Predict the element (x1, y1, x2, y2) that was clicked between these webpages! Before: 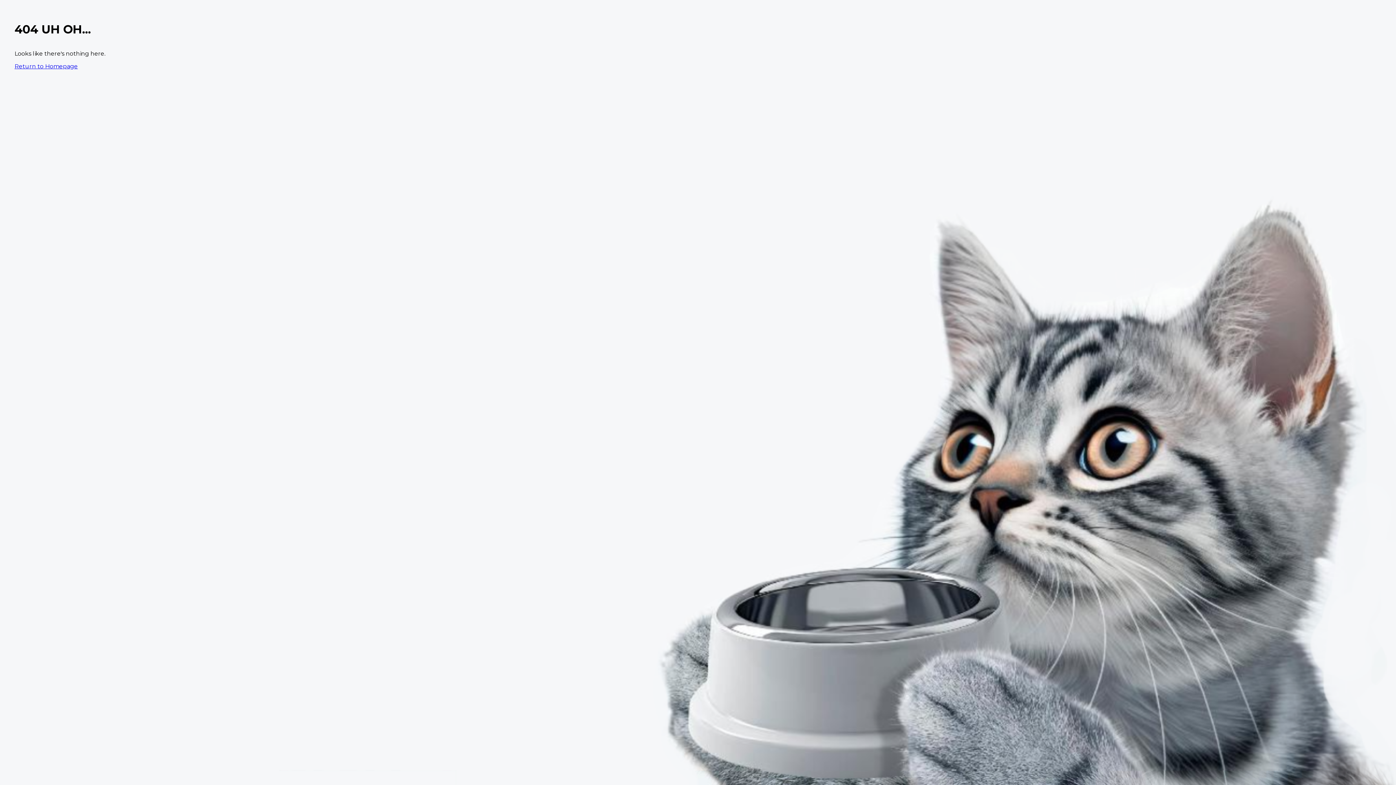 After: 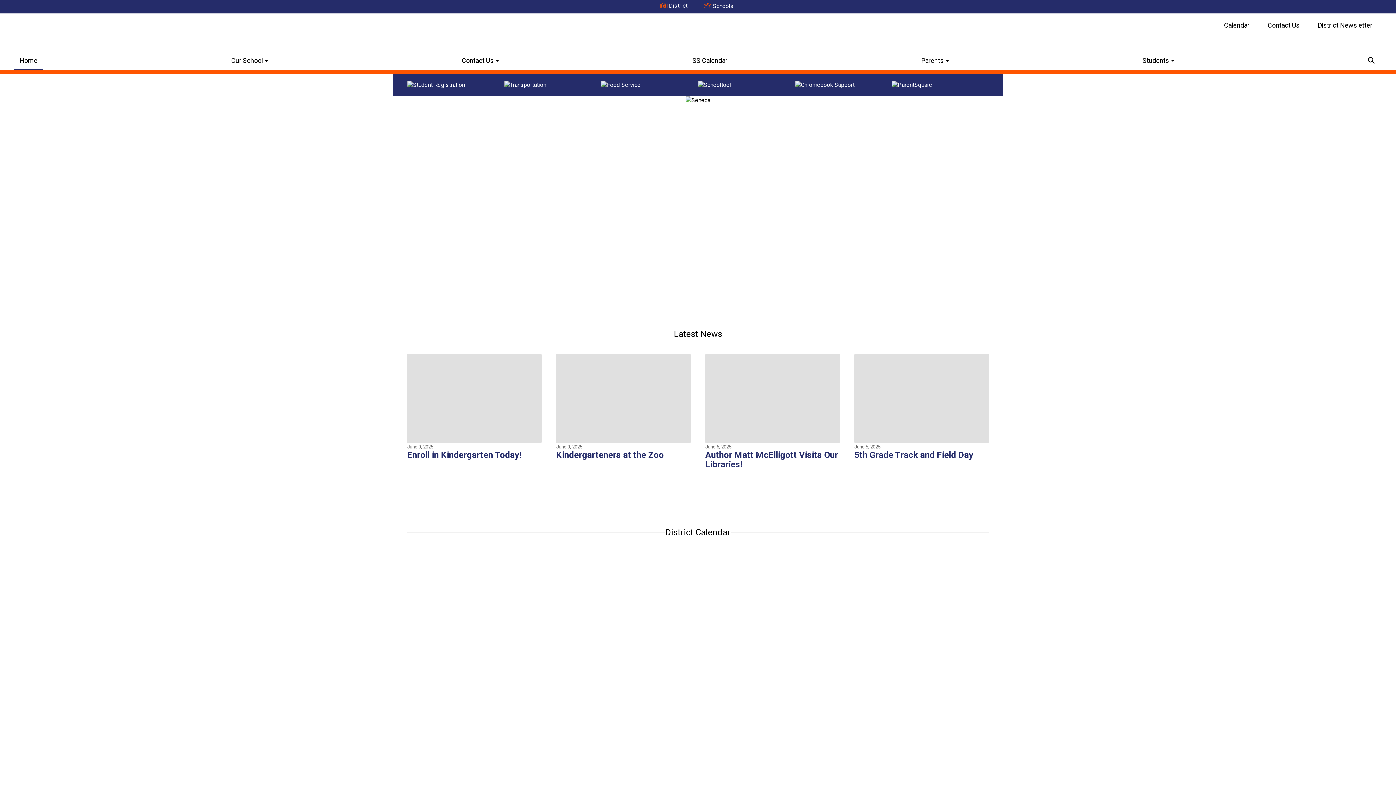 Action: bbox: (14, 62, 77, 69) label: Return to Homepage